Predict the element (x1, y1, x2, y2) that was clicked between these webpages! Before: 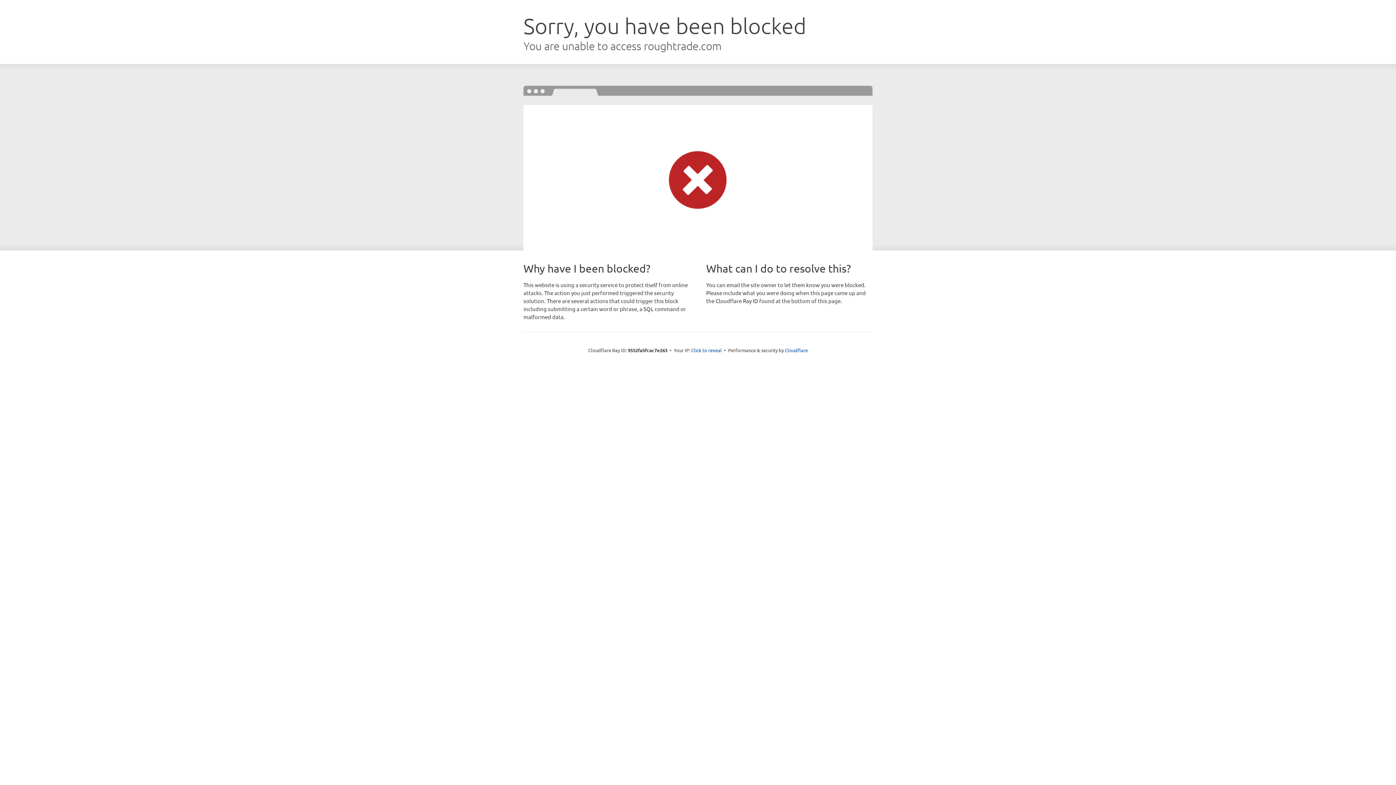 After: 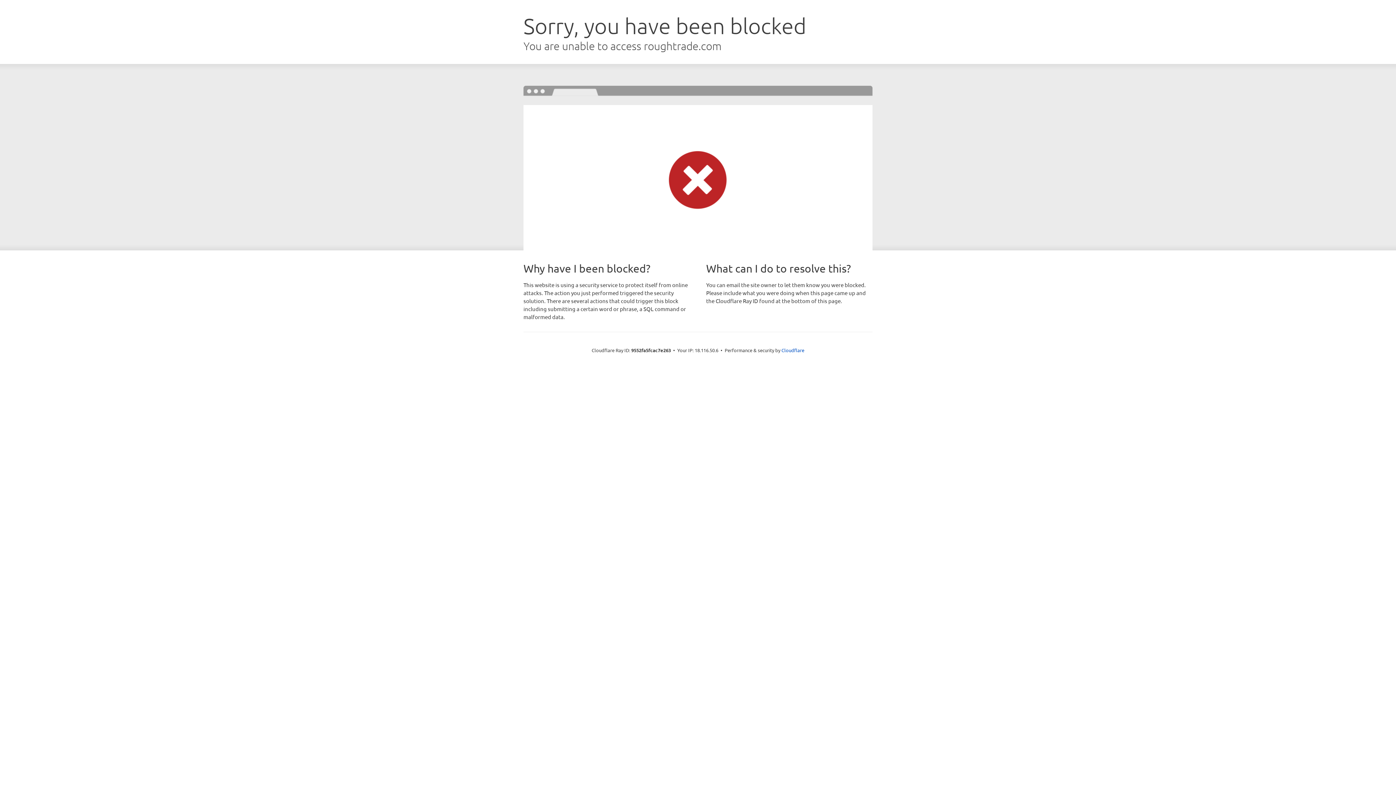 Action: bbox: (691, 346, 722, 353) label: Click to reveal